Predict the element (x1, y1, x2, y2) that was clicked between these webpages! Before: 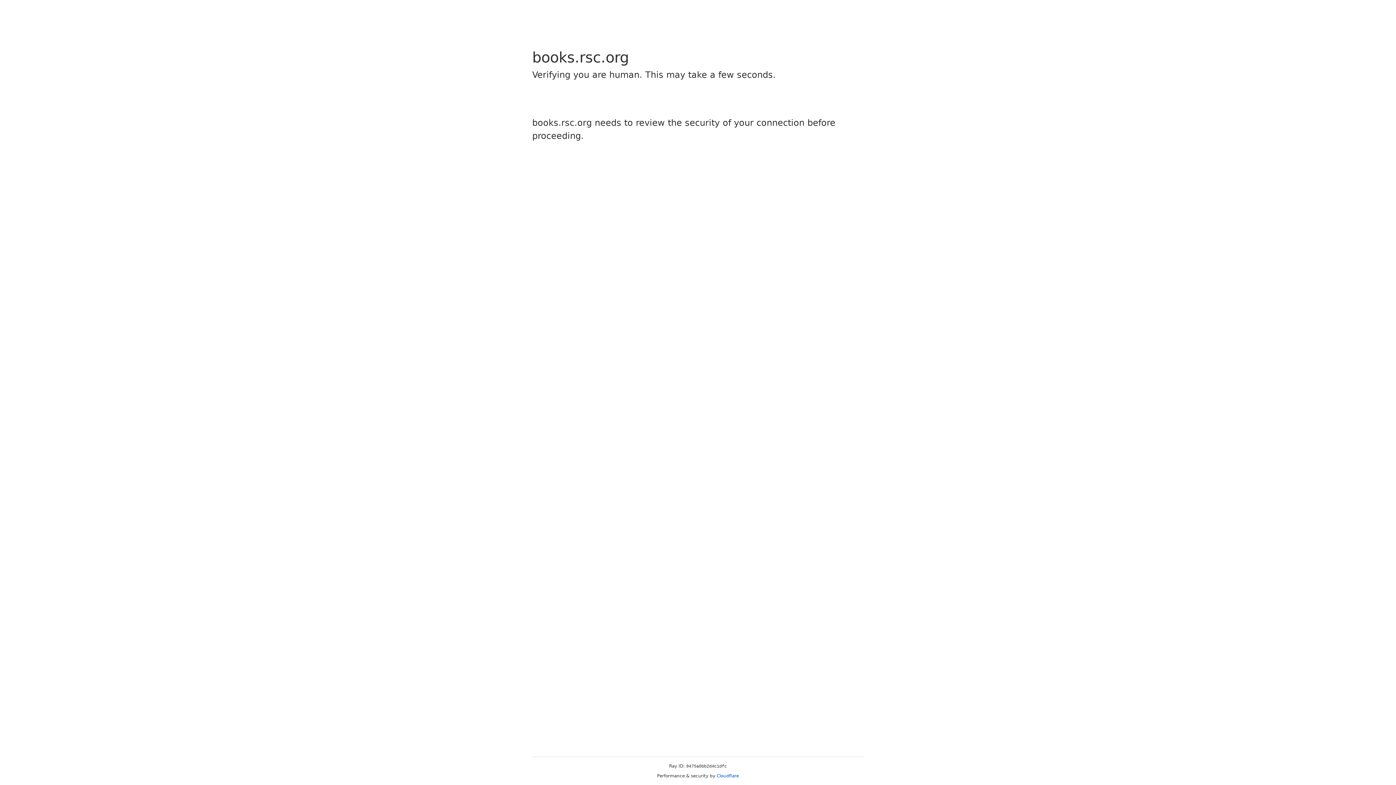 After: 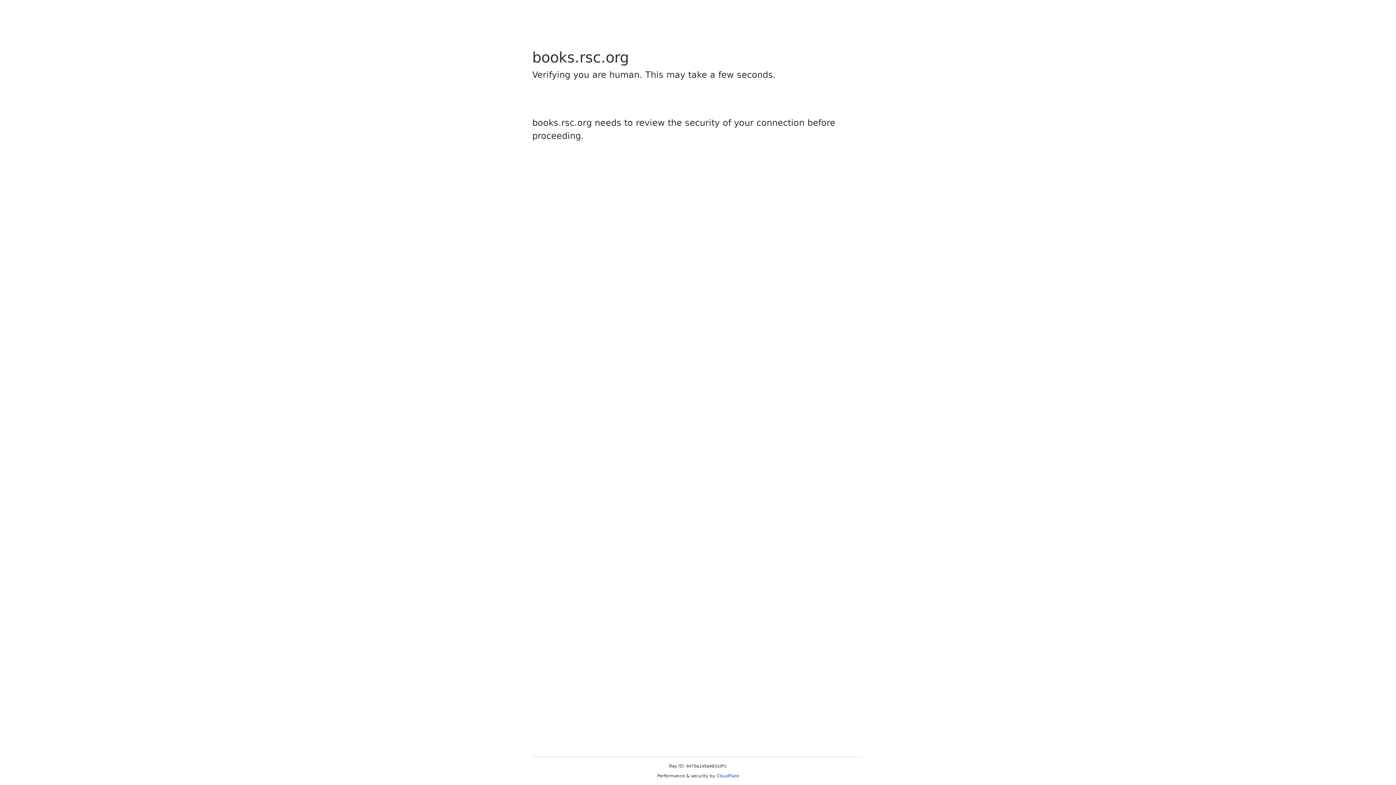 Action: bbox: (716, 773, 739, 778) label: Cloudflare